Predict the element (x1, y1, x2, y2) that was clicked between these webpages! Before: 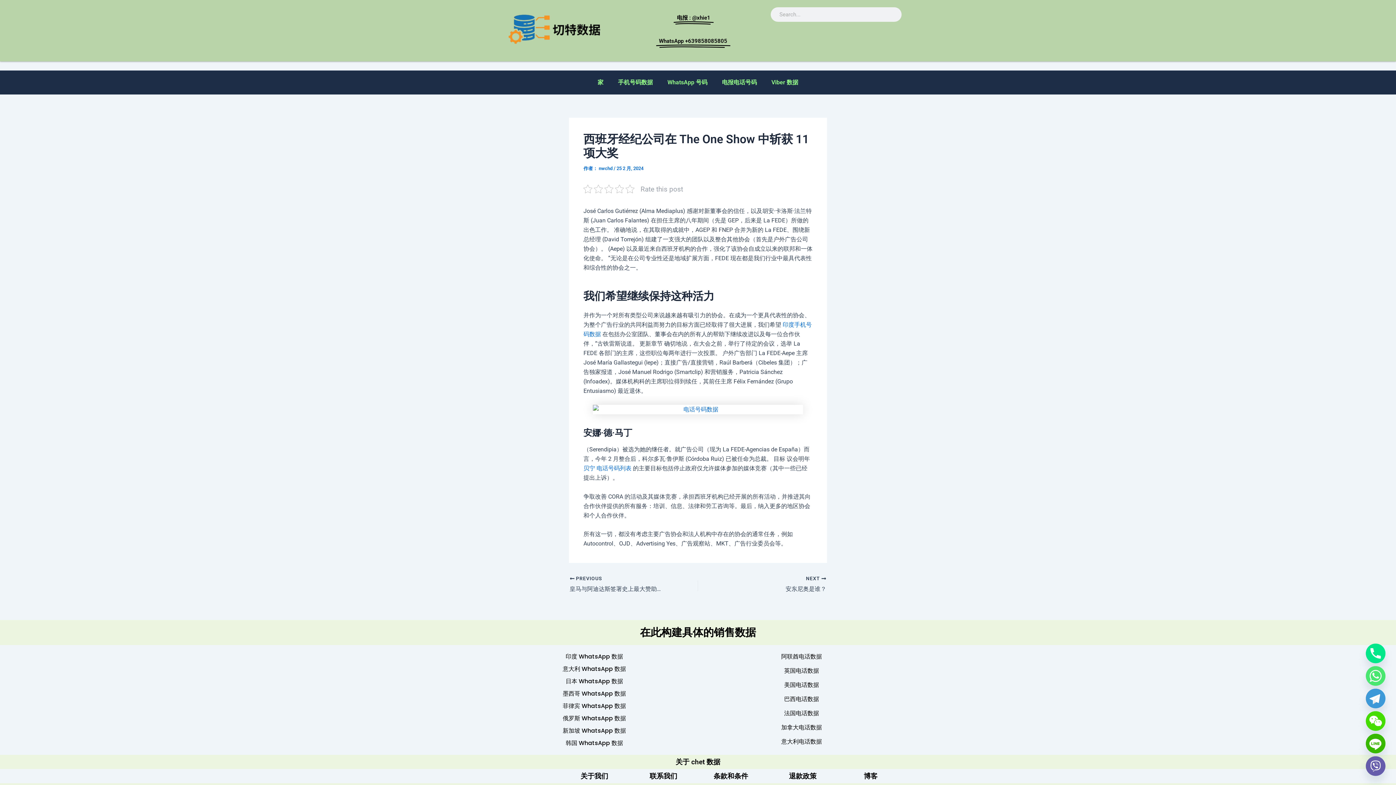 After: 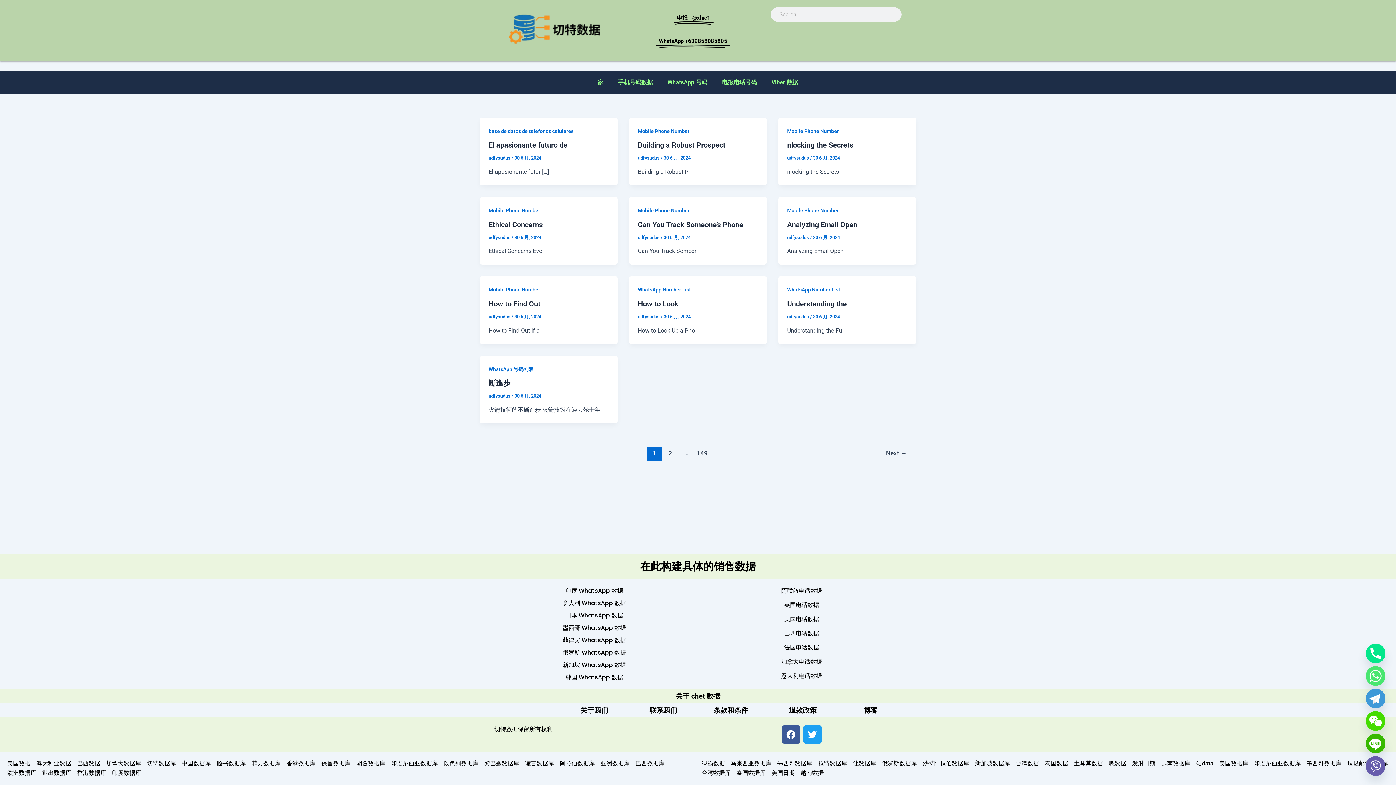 Action: bbox: (863, 772, 877, 780) label: 博客